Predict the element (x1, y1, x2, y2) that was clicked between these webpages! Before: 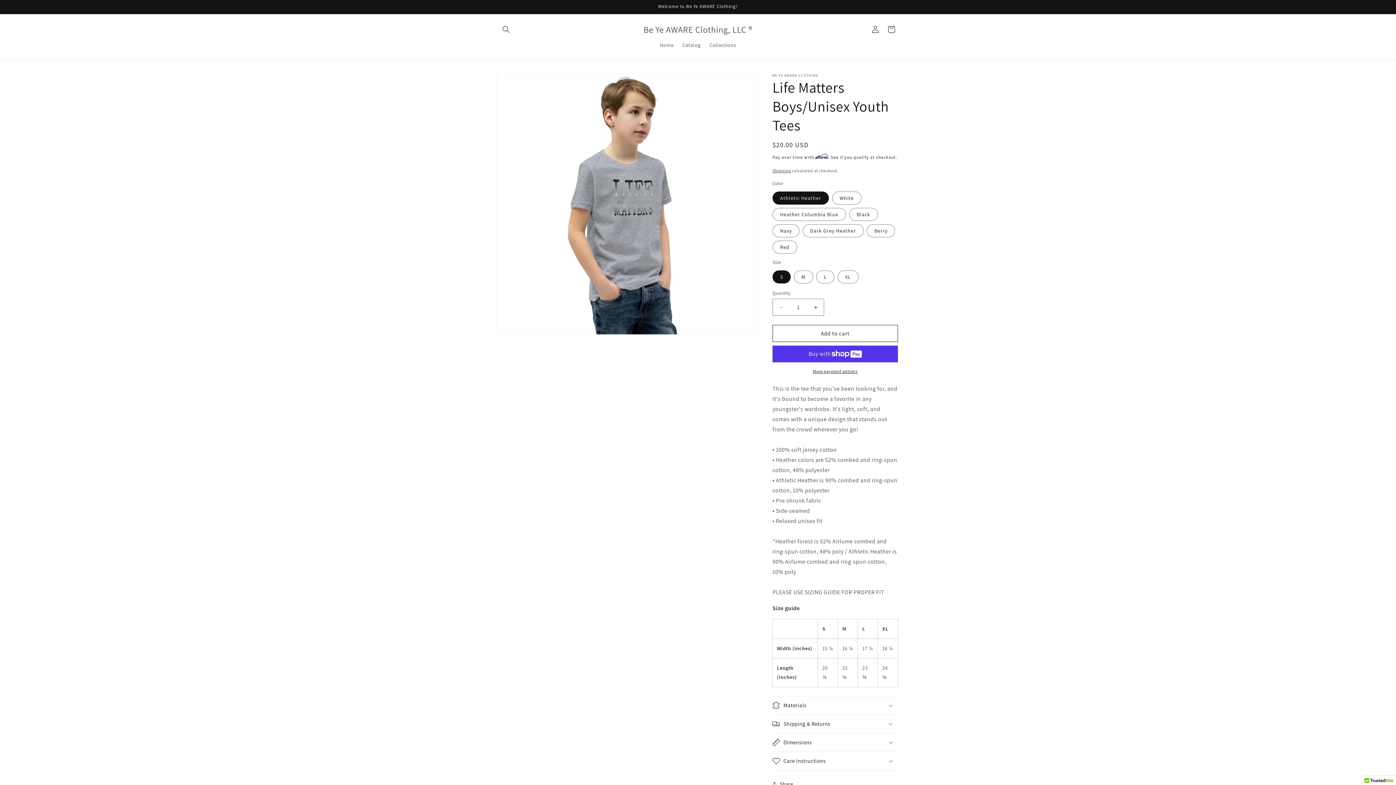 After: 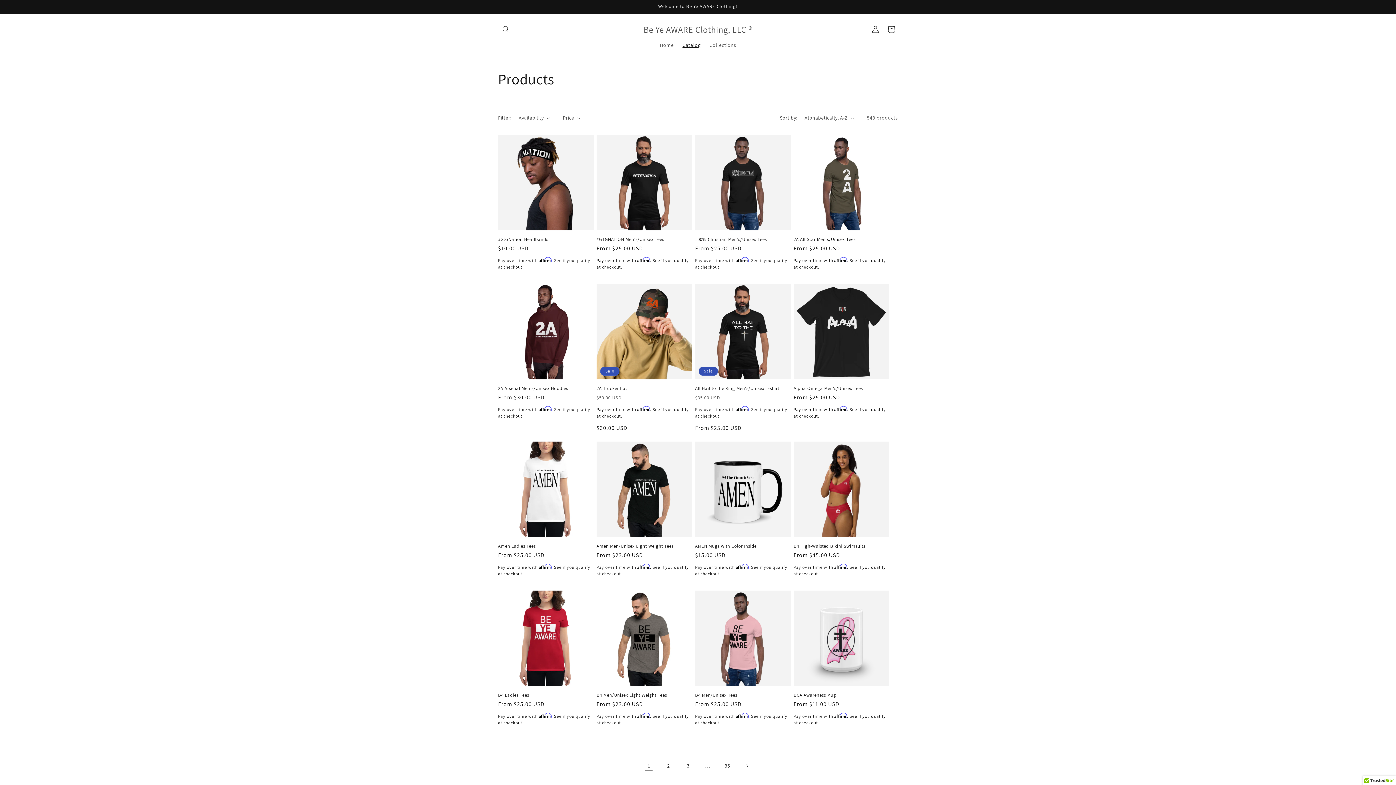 Action: bbox: (678, 37, 705, 52) label: Catalog